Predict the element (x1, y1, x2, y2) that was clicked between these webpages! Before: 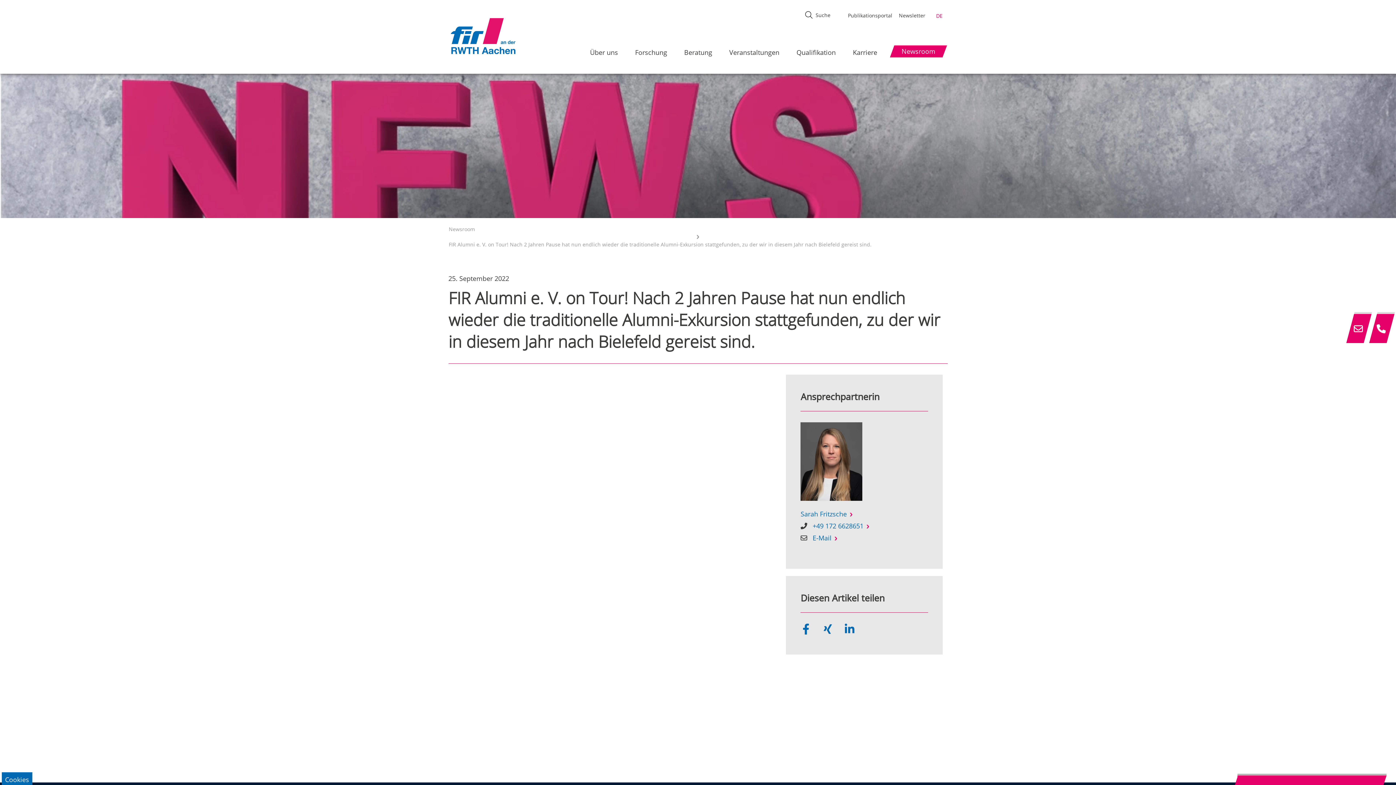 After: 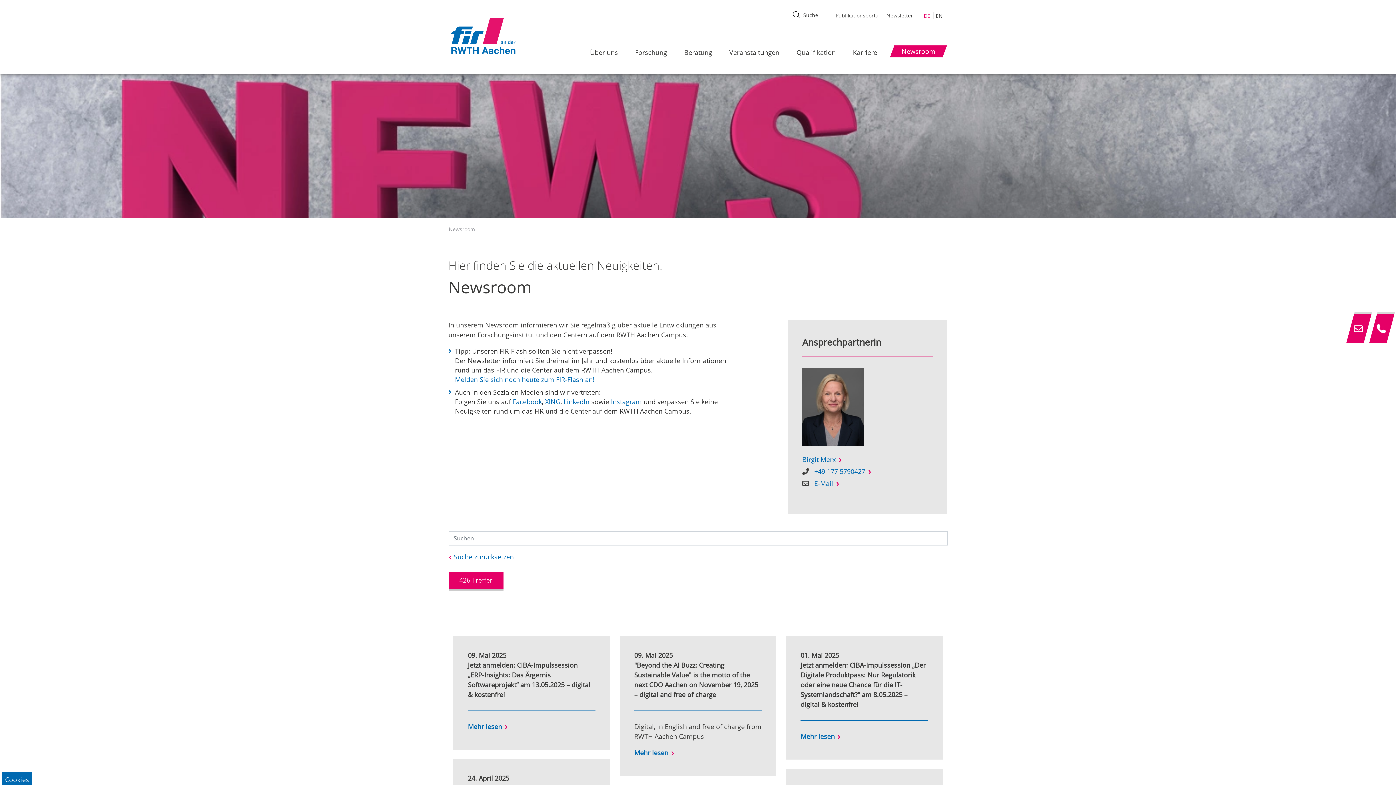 Action: label: Newsroom bbox: (889, 45, 942, 57)